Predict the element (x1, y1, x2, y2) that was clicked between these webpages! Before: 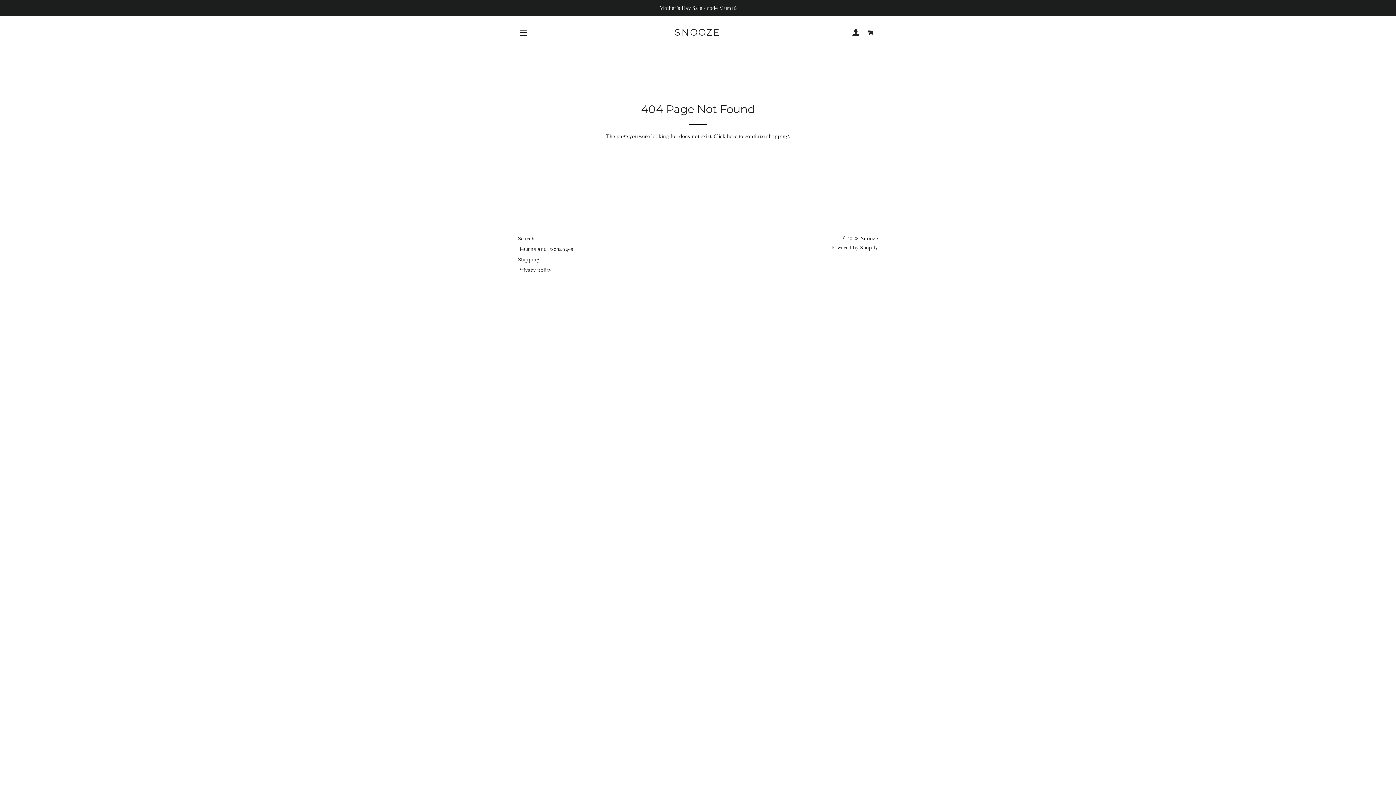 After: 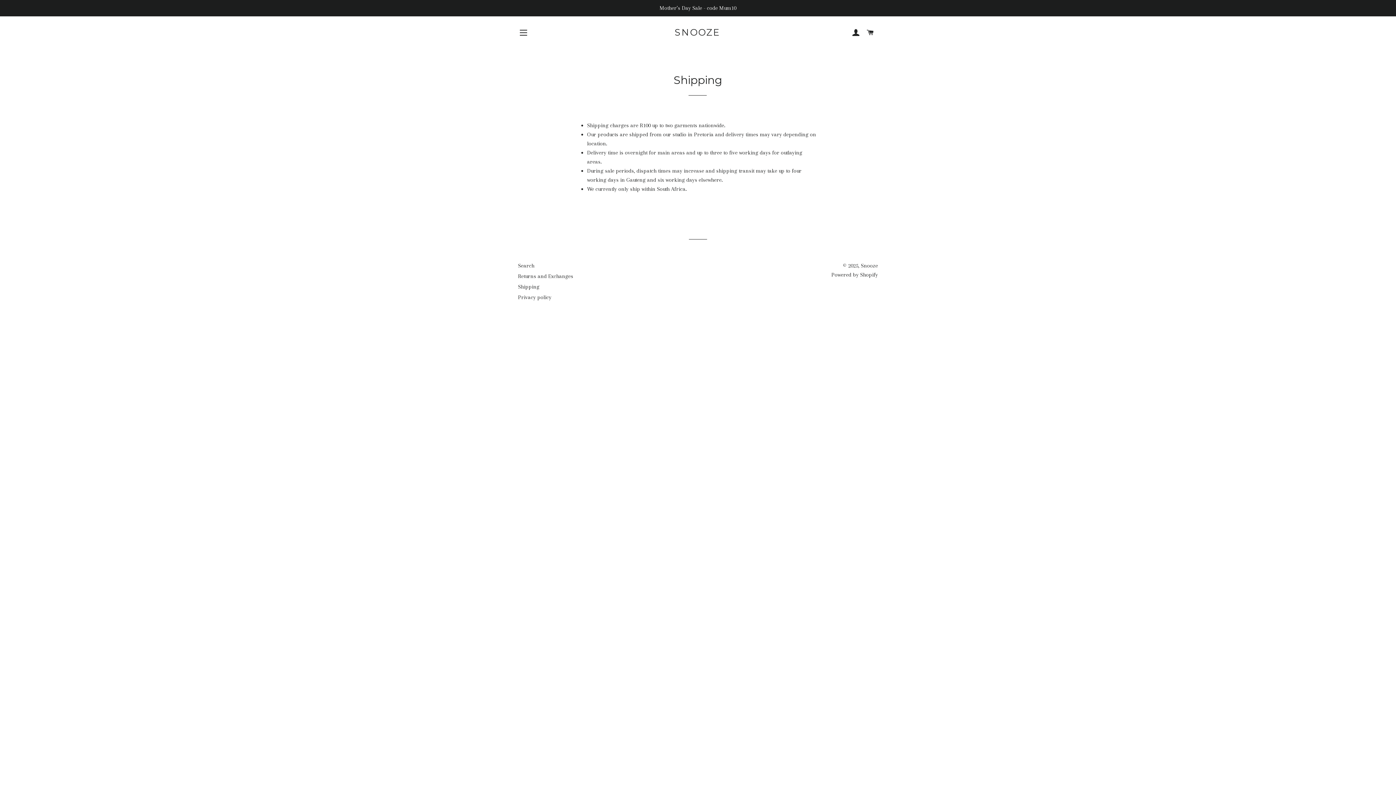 Action: bbox: (518, 256, 539, 262) label: Shipping